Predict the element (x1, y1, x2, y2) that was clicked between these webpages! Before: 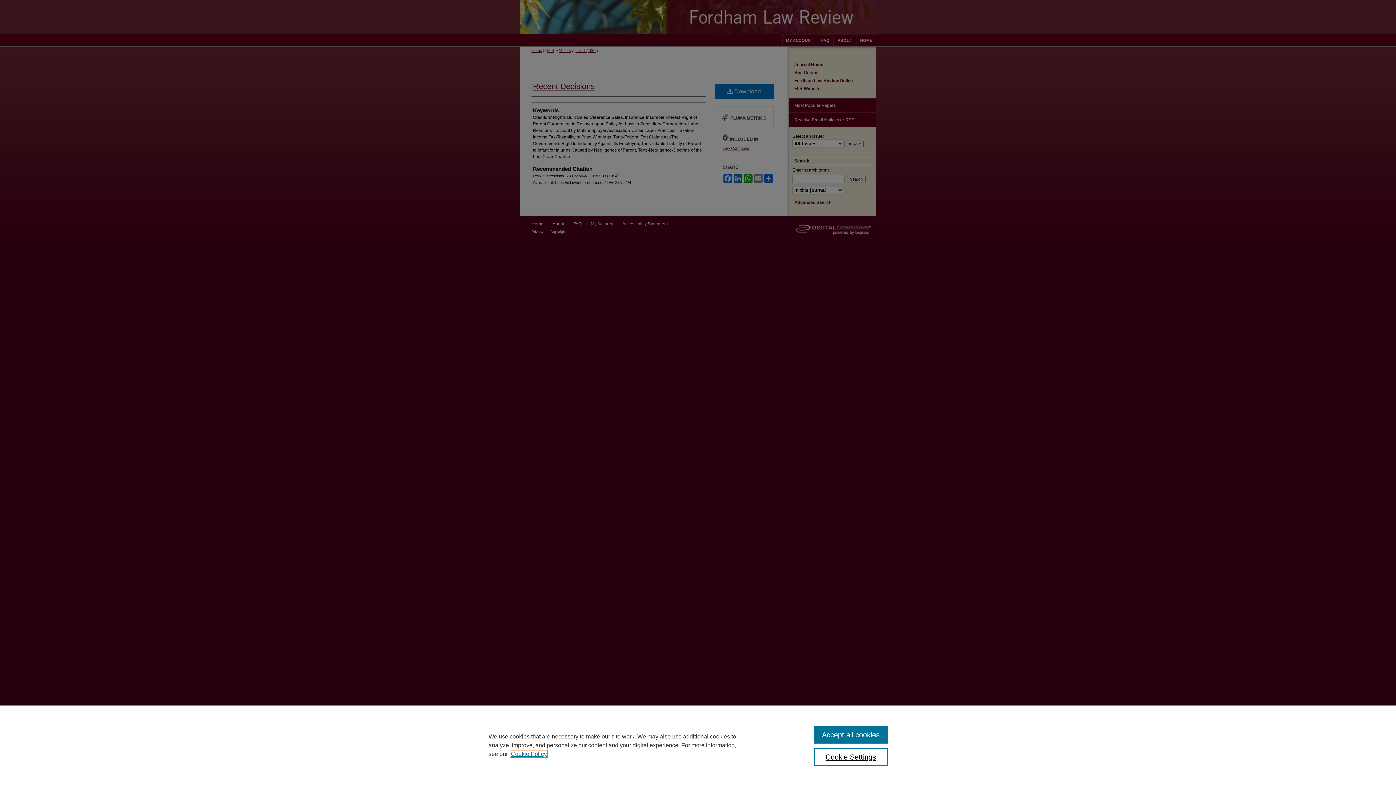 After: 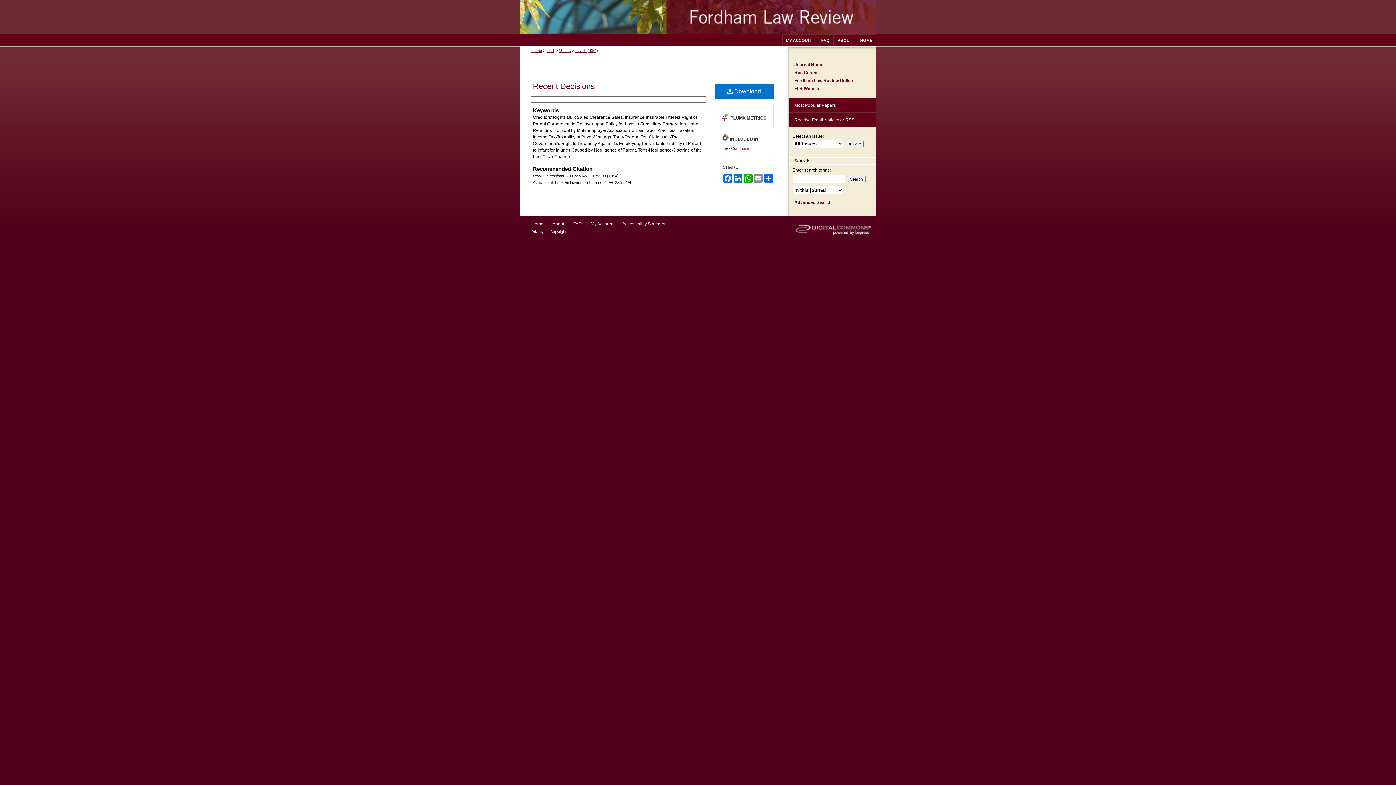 Action: bbox: (814, 726, 887, 744) label: Accept all cookies